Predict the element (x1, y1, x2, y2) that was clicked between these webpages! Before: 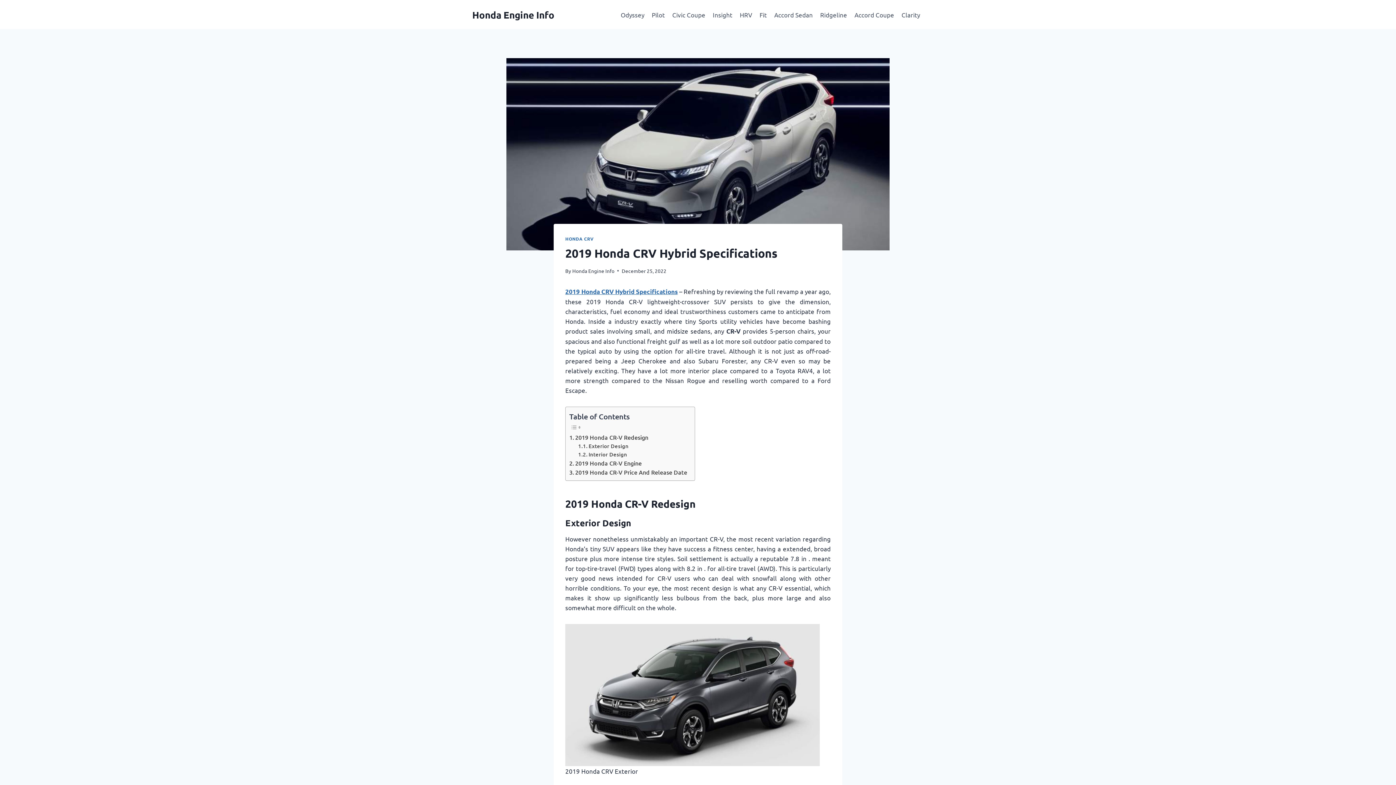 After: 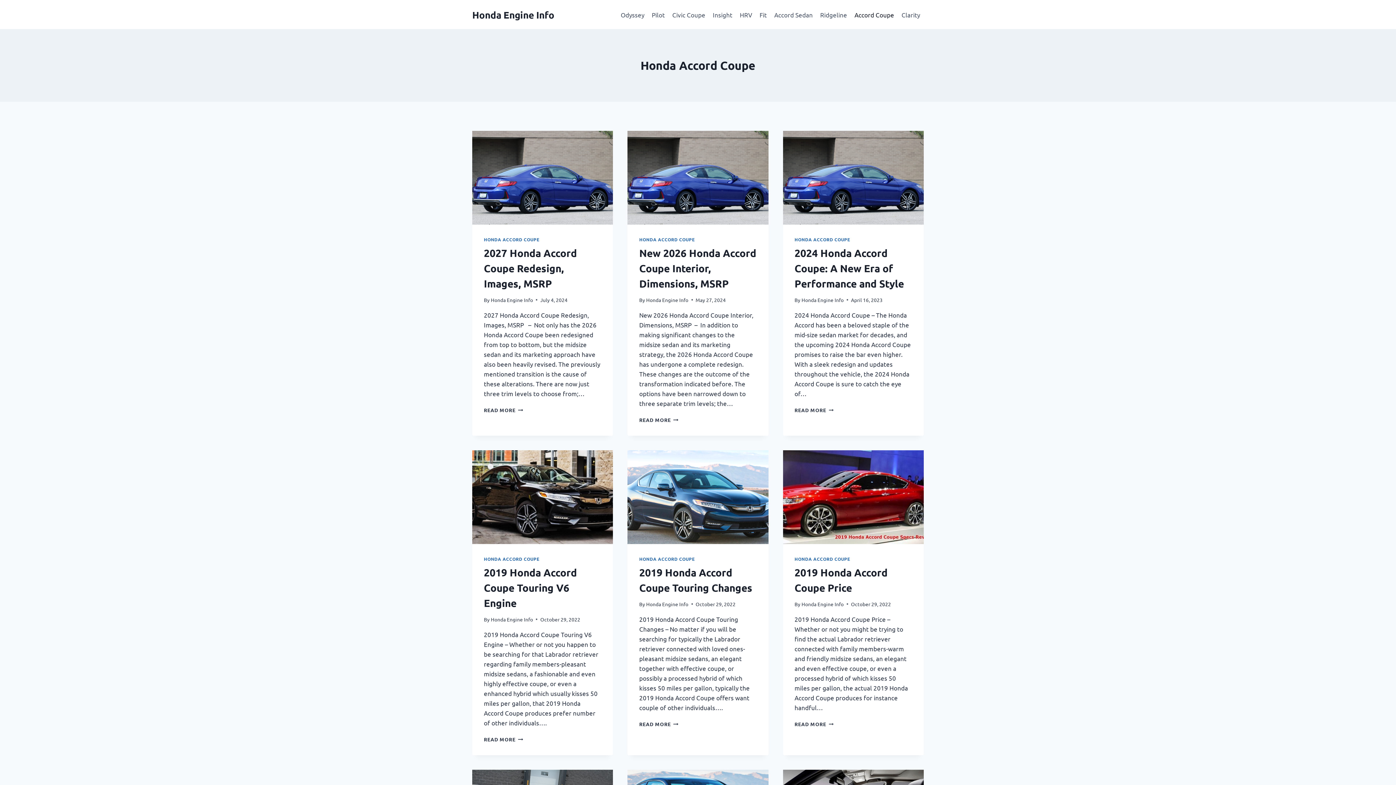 Action: bbox: (851, 5, 898, 23) label: Accord Coupe